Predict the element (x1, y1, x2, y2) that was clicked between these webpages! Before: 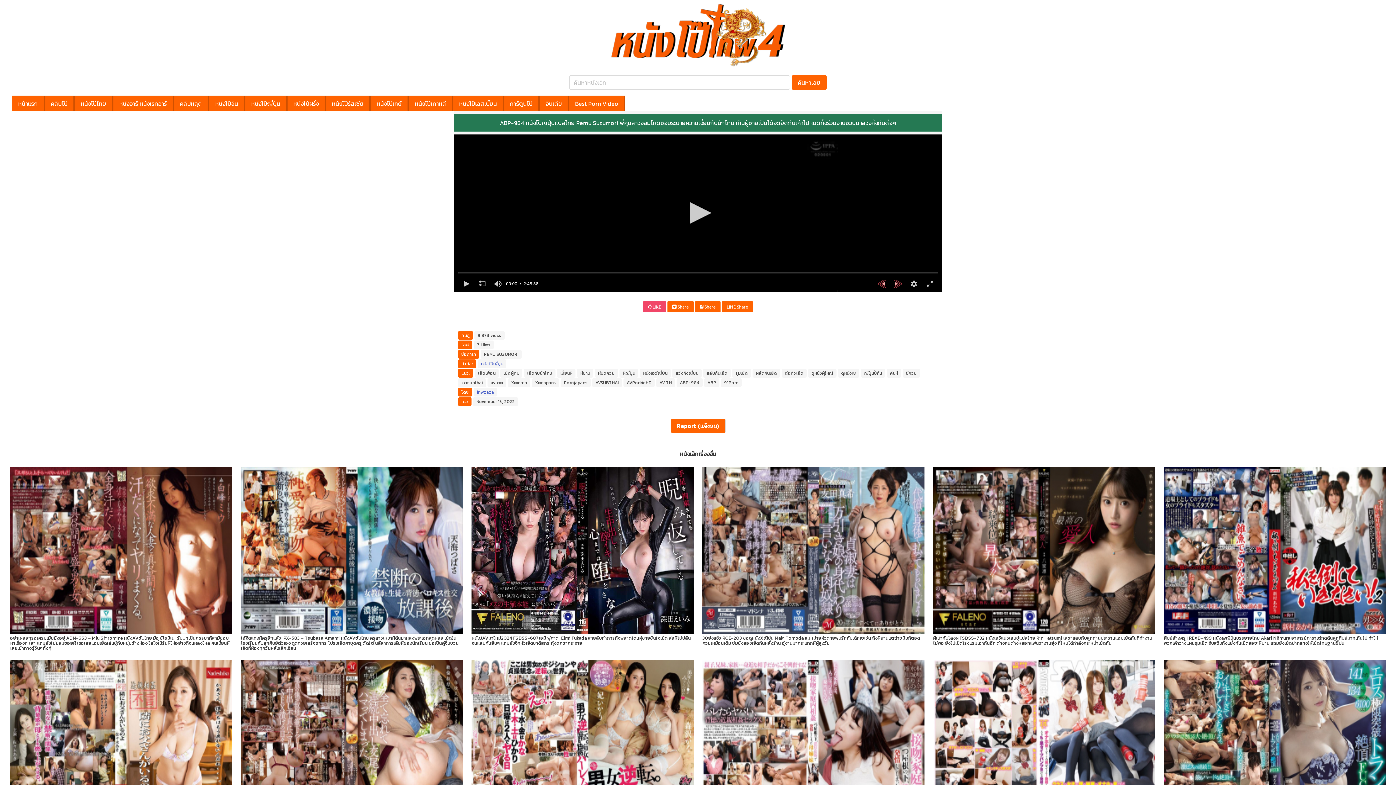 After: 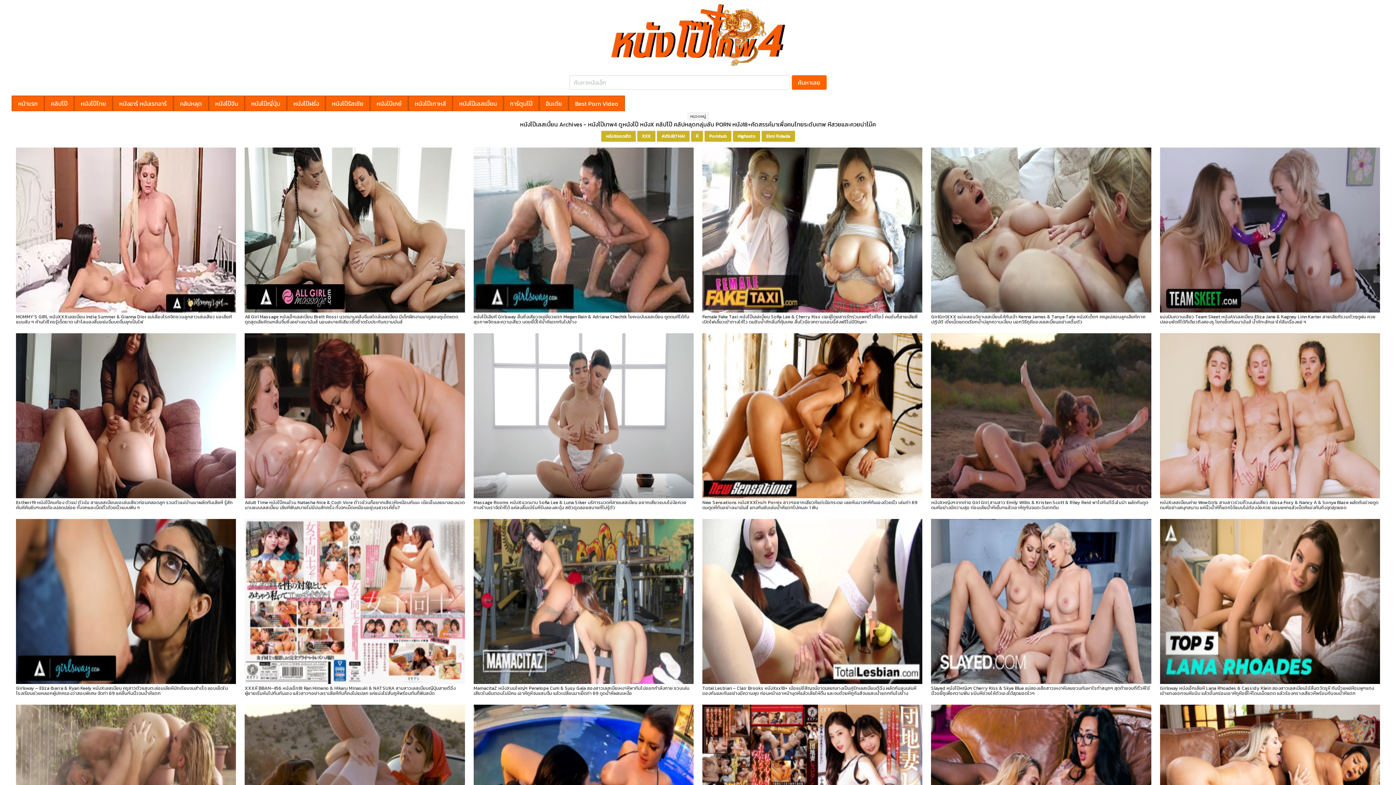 Action: bbox: (452, 95, 503, 111) label: หนังโป๊เลสเบี้ยน